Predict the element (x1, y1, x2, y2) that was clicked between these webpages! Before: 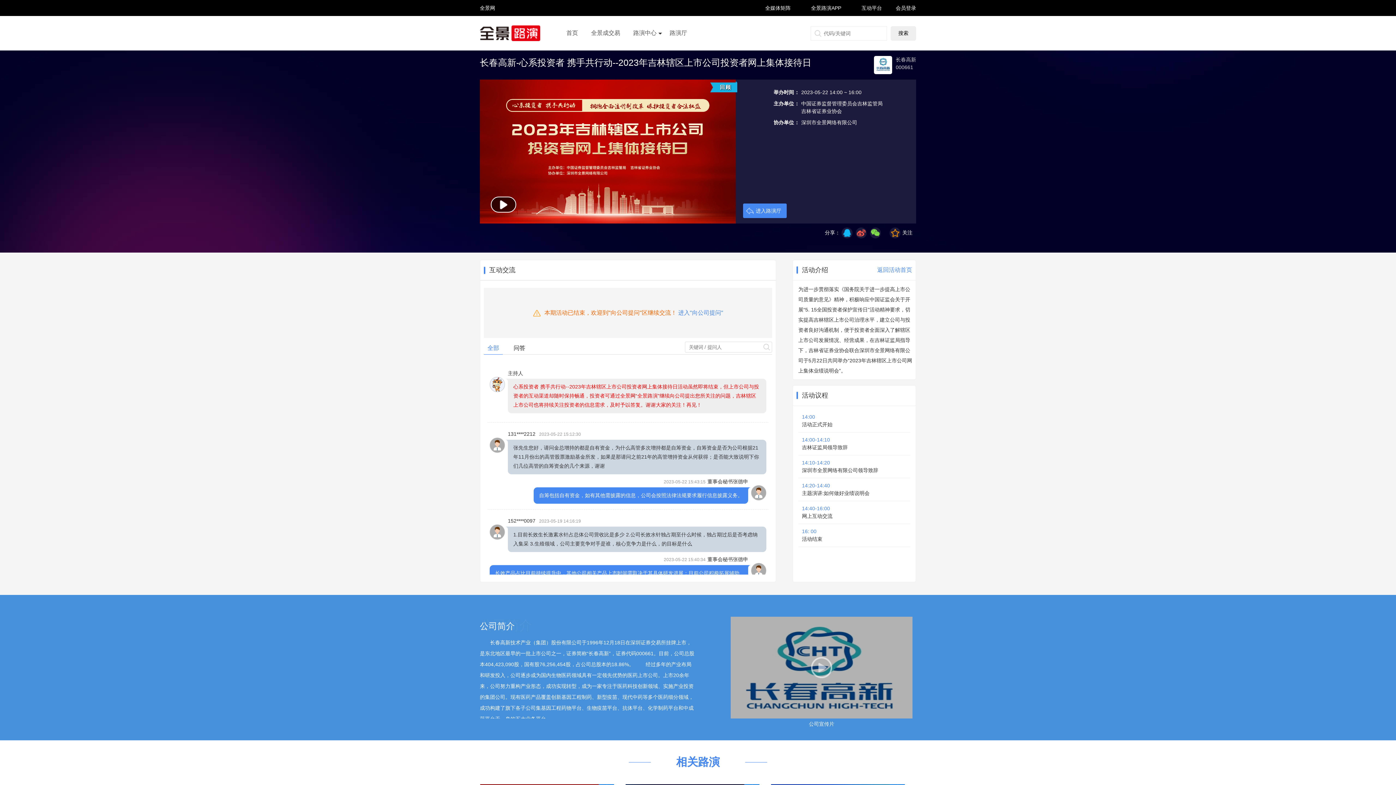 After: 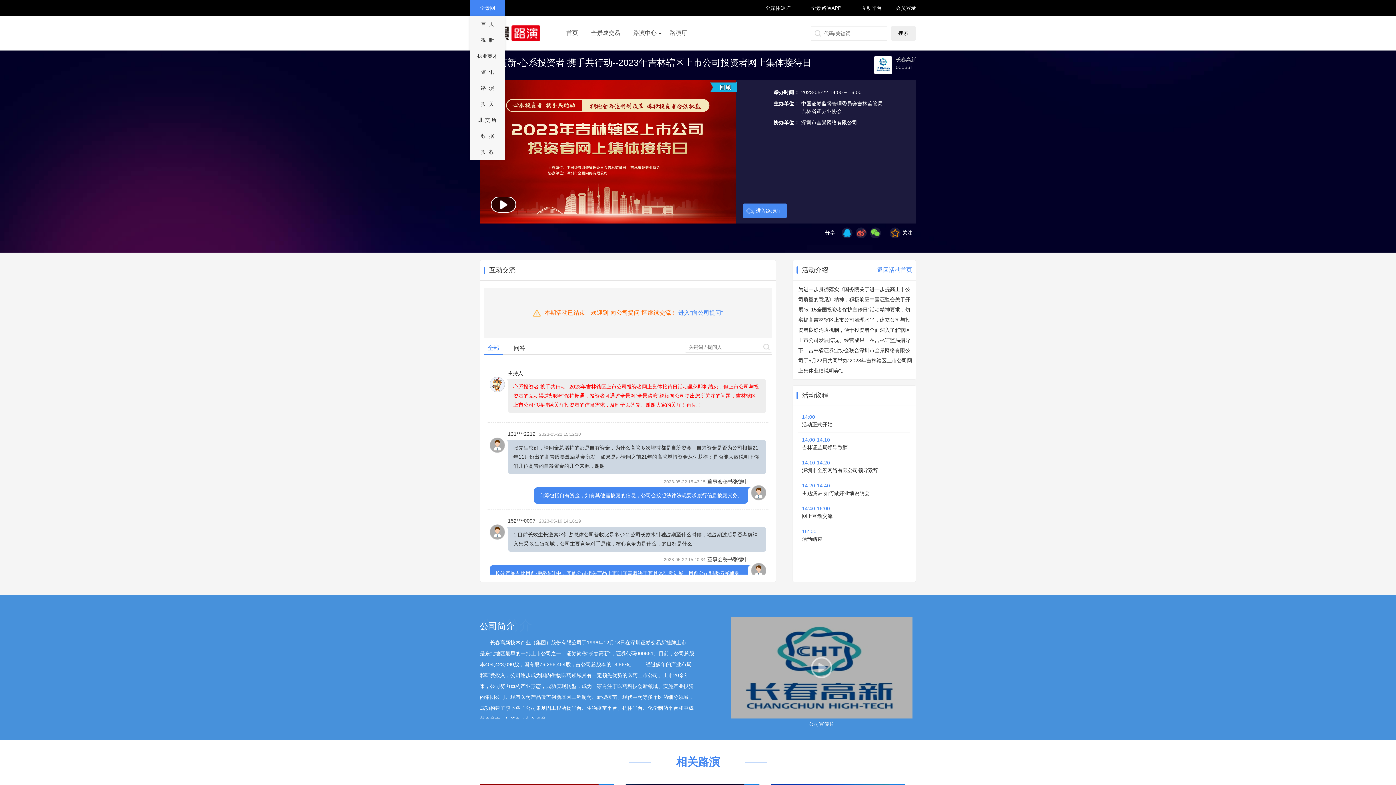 Action: bbox: (469, 6, 505, 9) label: 执业英才